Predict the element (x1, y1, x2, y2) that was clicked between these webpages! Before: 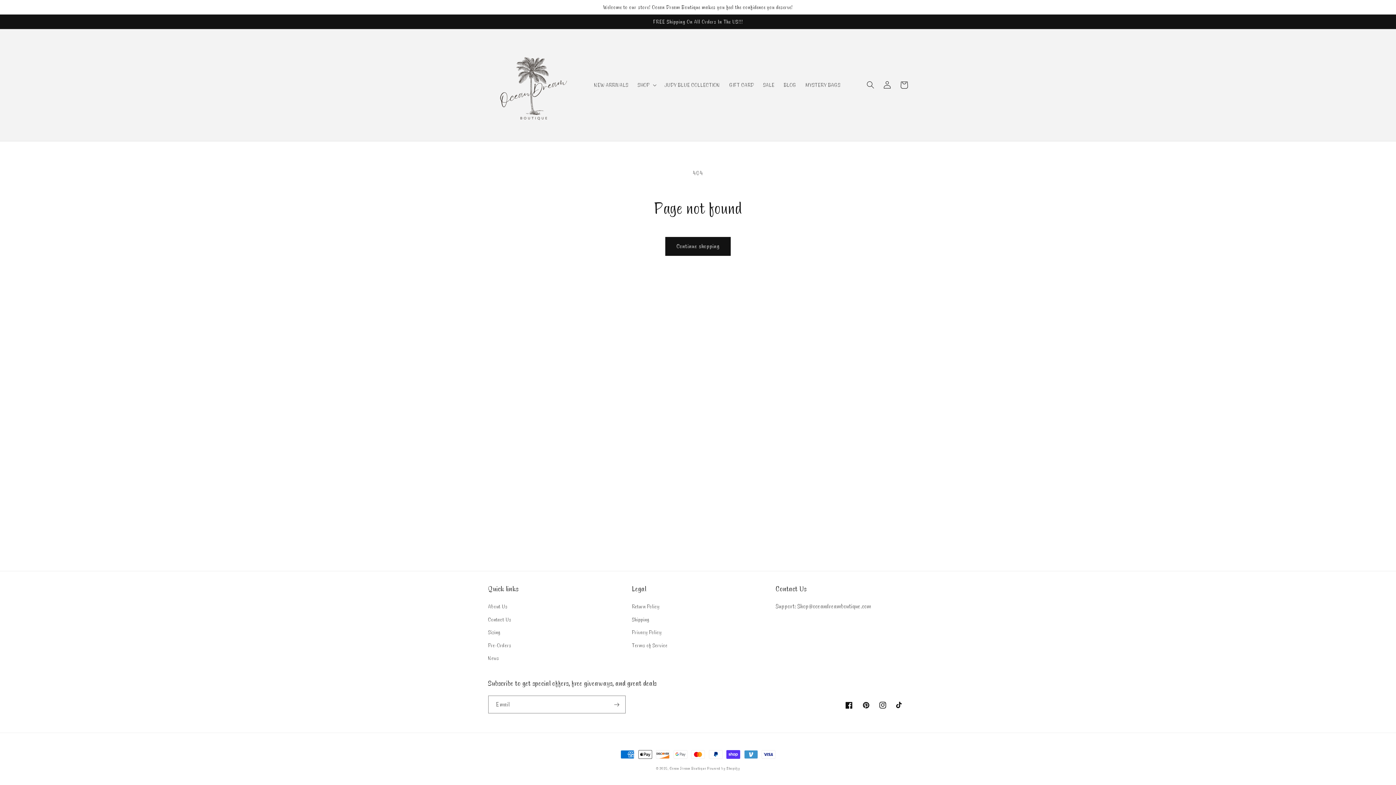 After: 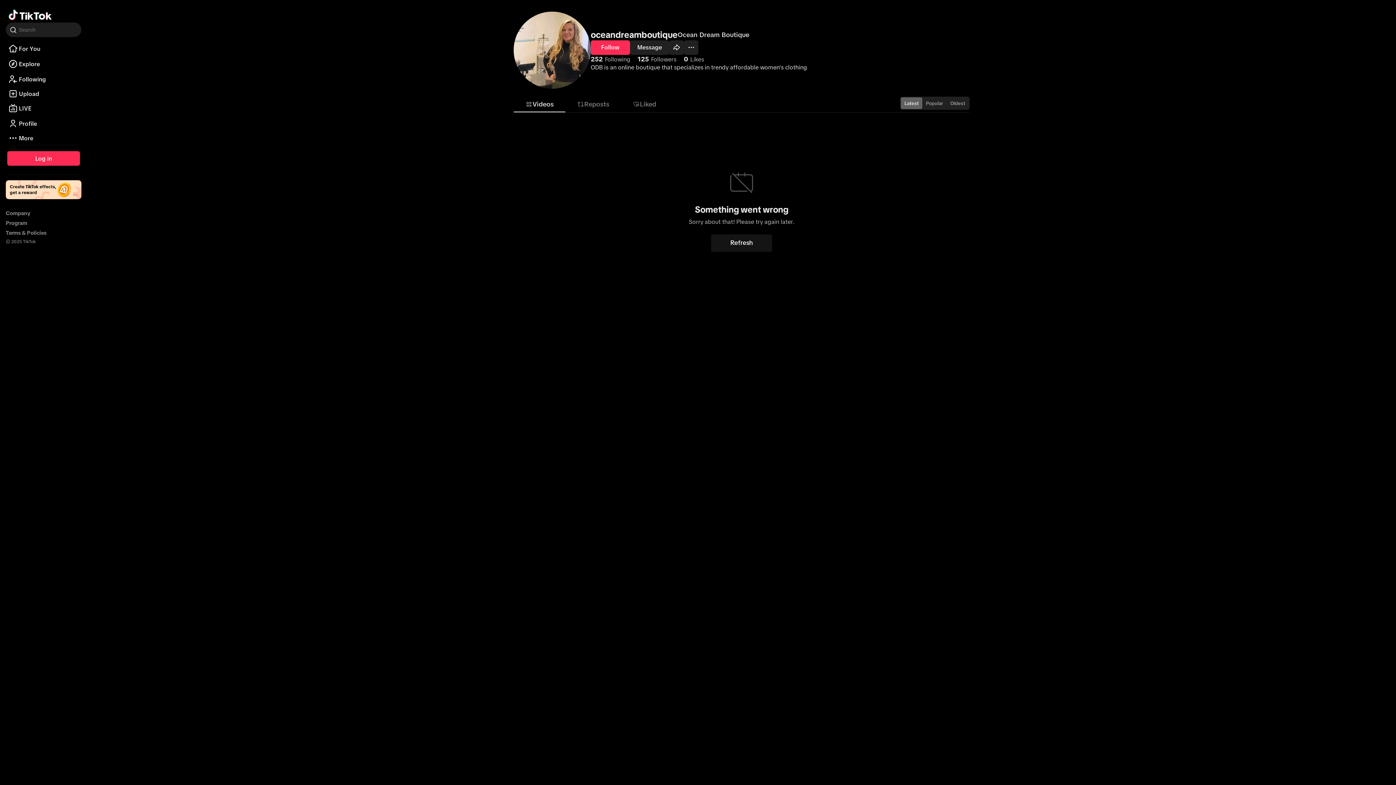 Action: label: TikTok bbox: (891, 697, 908, 713)